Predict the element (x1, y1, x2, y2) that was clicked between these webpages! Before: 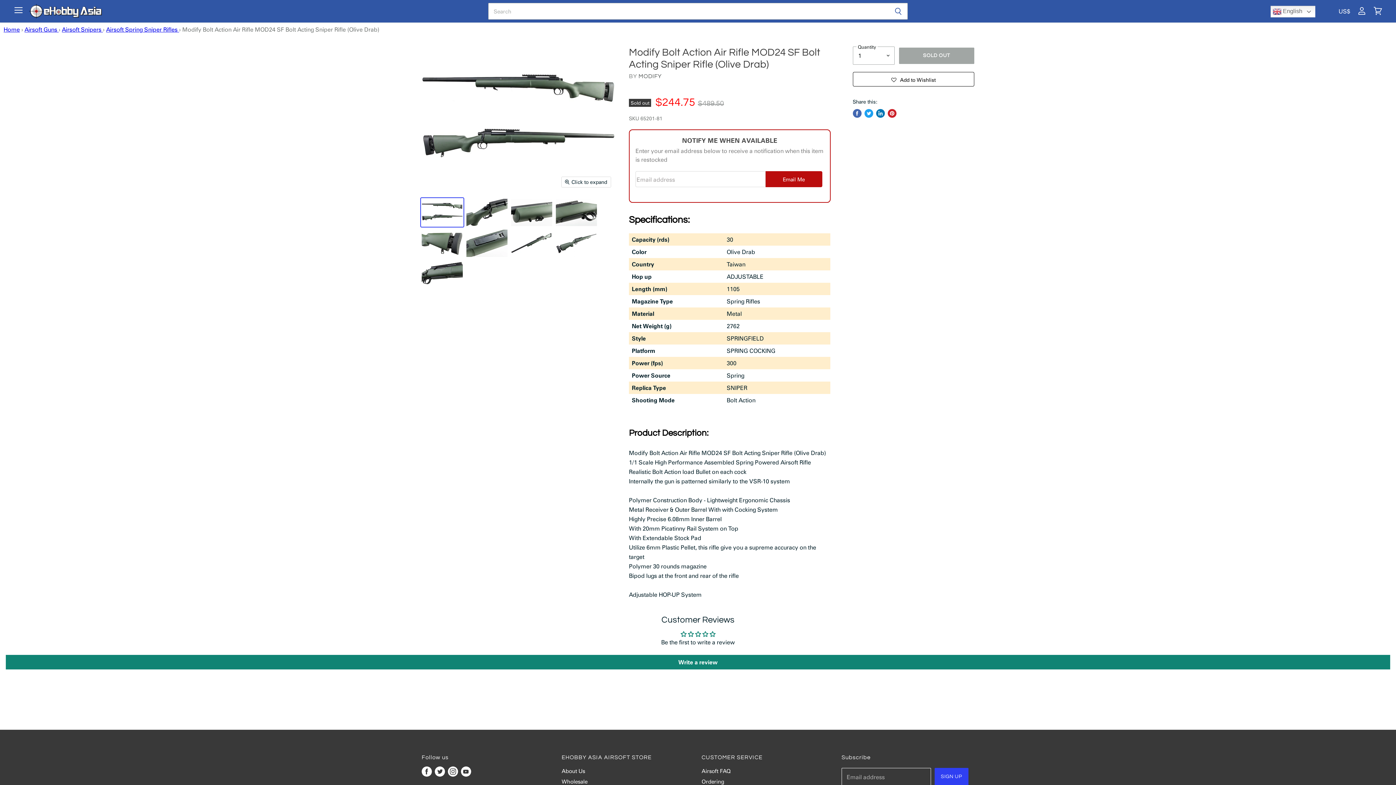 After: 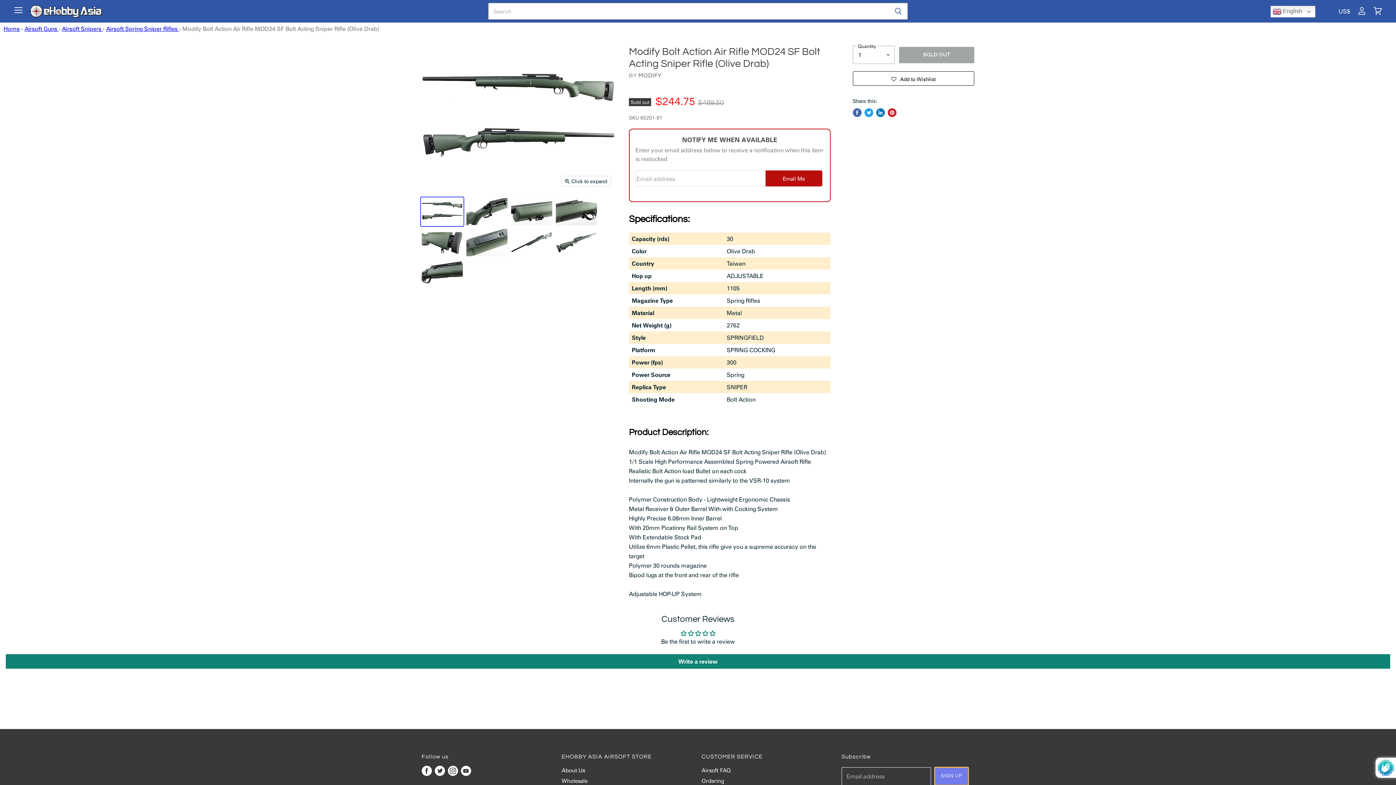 Action: label: SIGN UP bbox: (934, 691, 968, 710)